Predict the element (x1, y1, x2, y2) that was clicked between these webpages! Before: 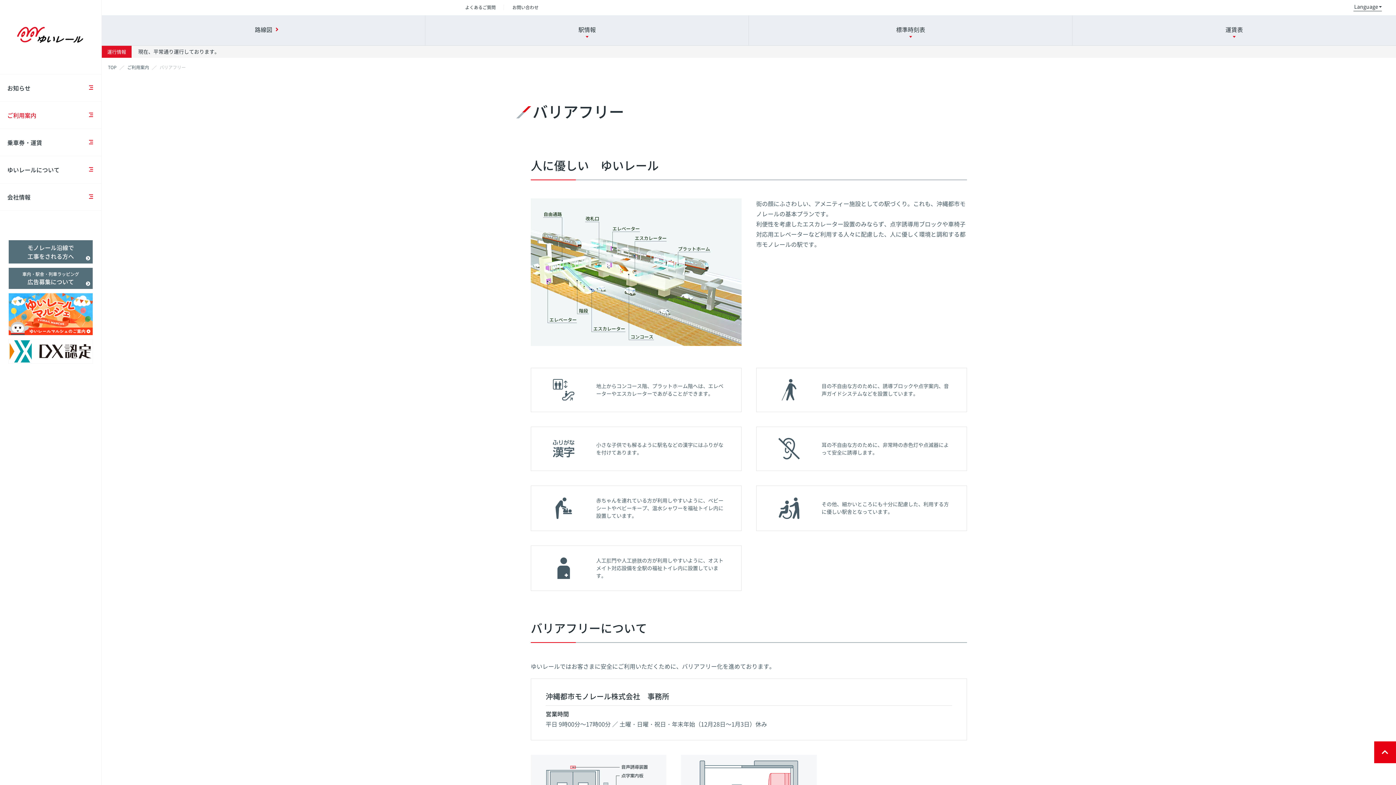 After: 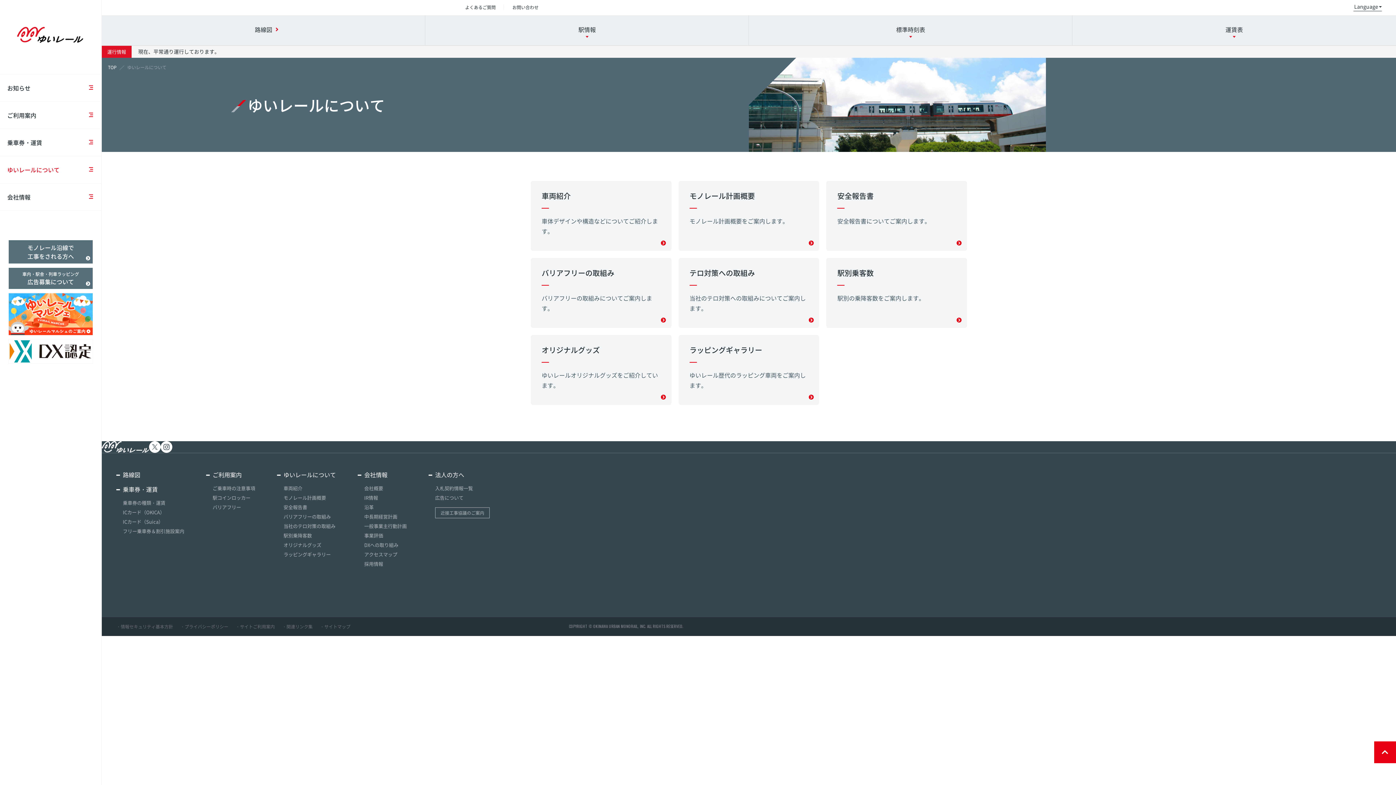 Action: bbox: (0, 156, 101, 183) label: ゆいレールについて